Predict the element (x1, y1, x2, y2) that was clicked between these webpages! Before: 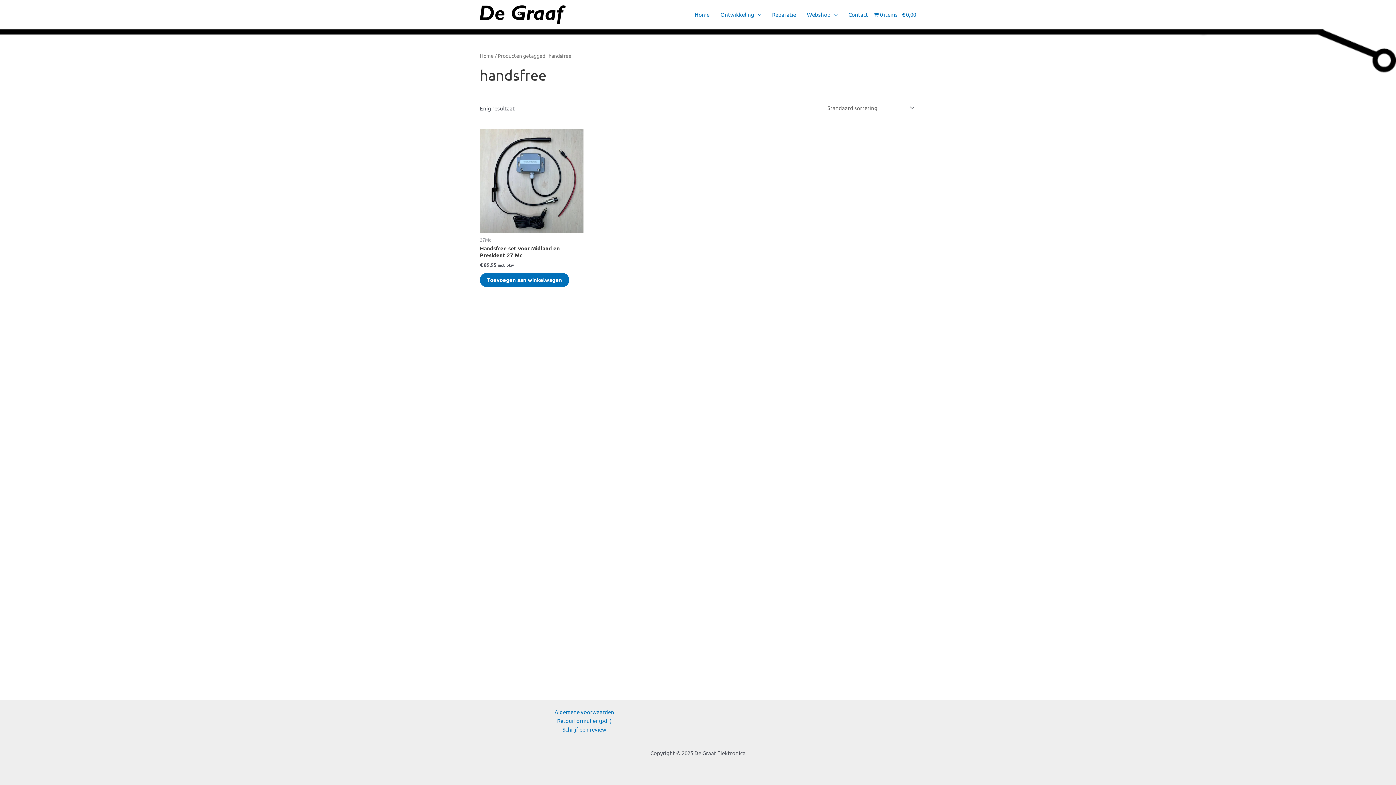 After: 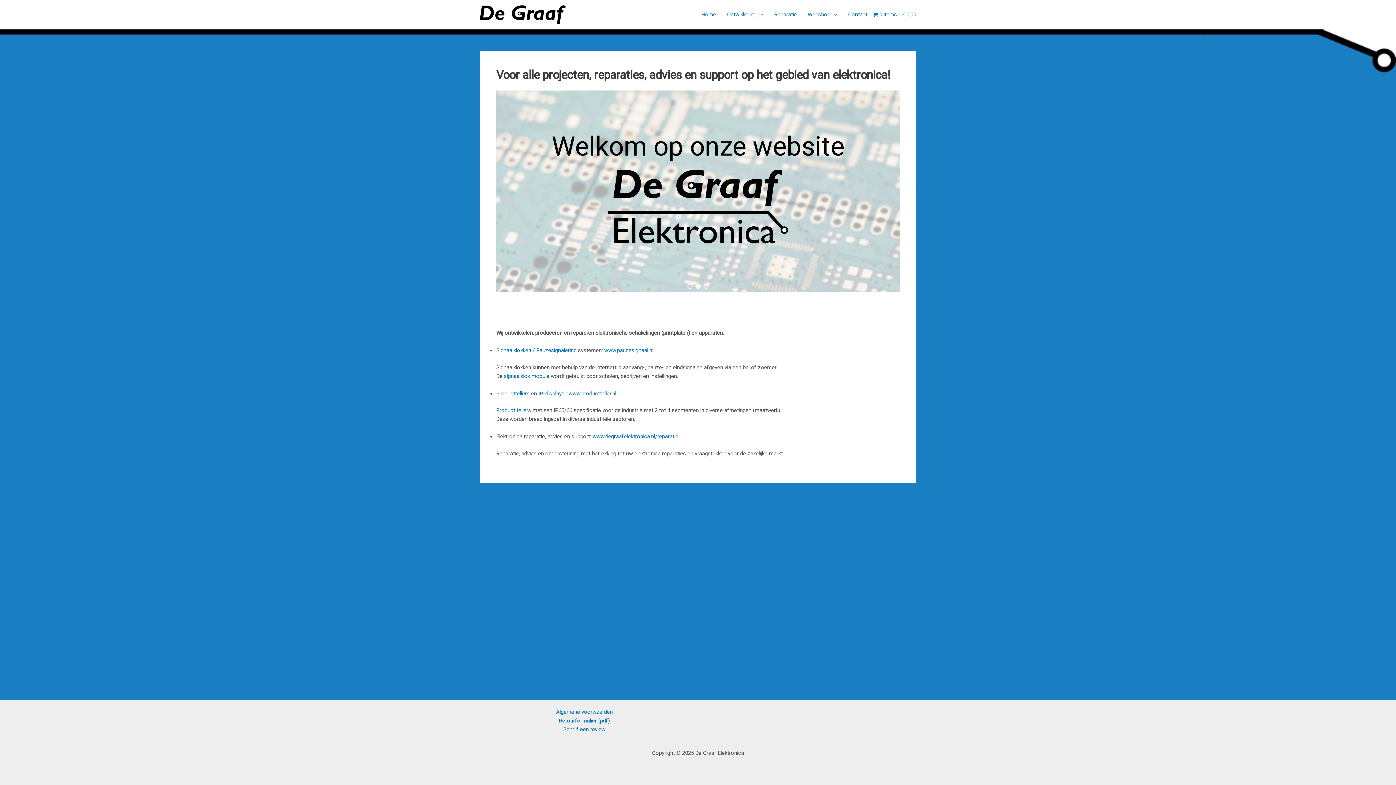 Action: bbox: (689, 0, 715, 29) label: Home